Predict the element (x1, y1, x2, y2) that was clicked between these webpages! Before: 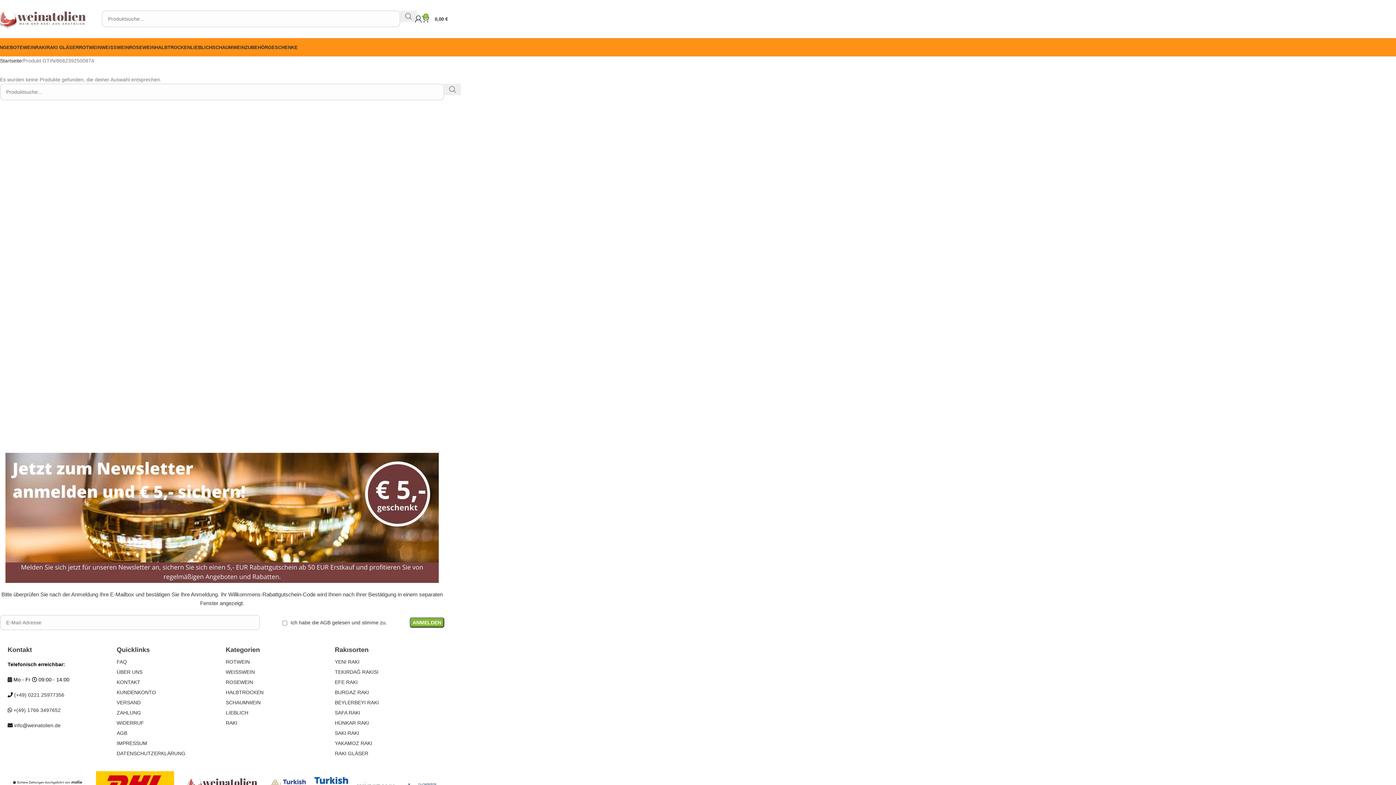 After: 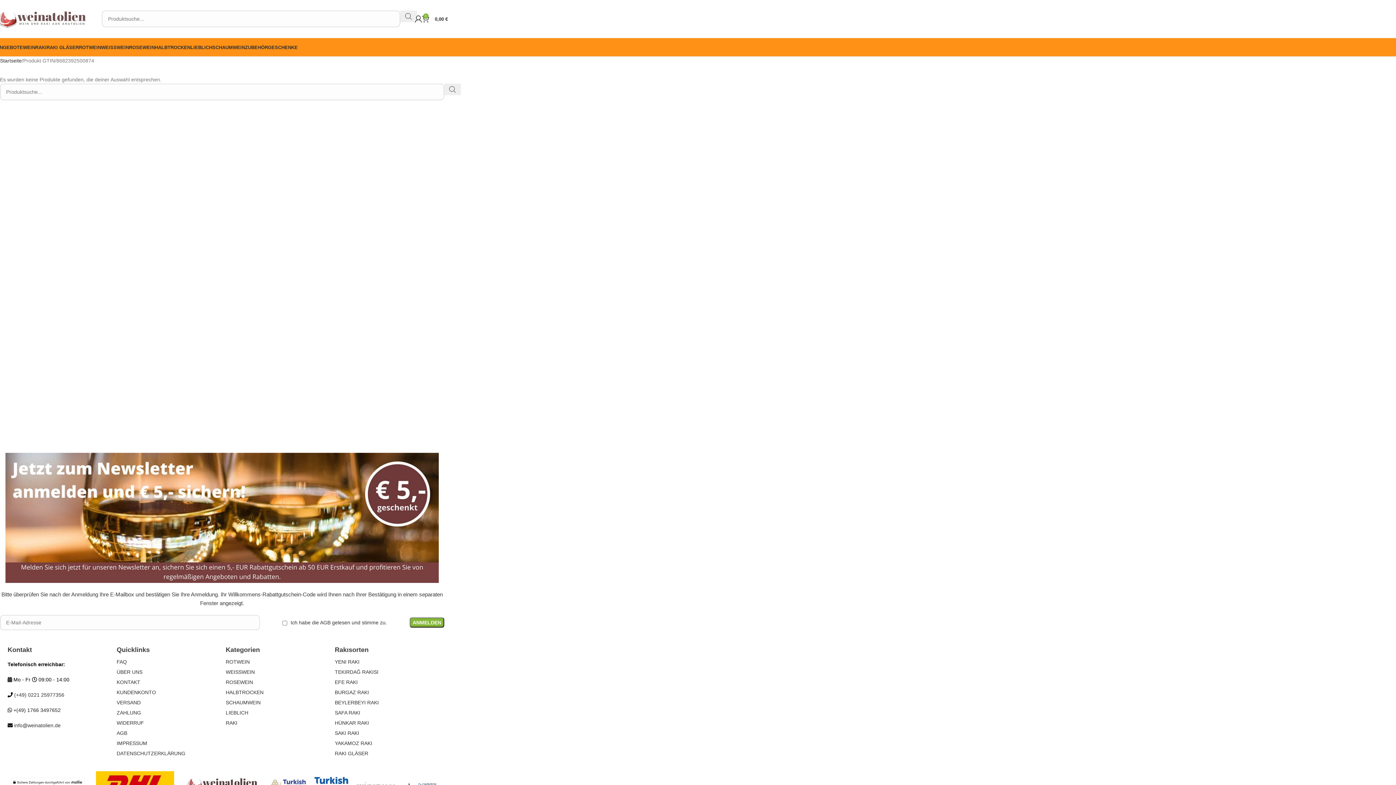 Action: bbox: (13, 707, 60, 713) label: +(49) 1766 3497652